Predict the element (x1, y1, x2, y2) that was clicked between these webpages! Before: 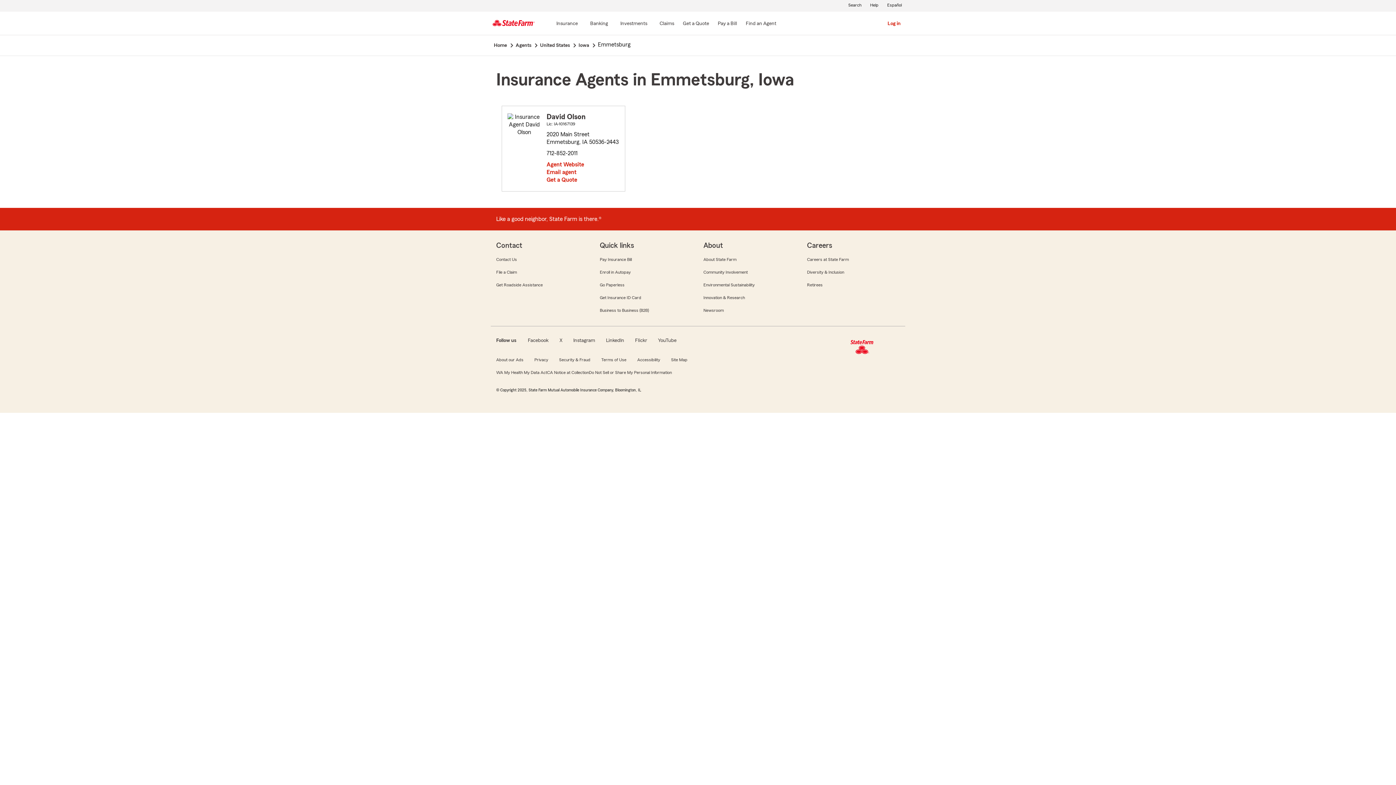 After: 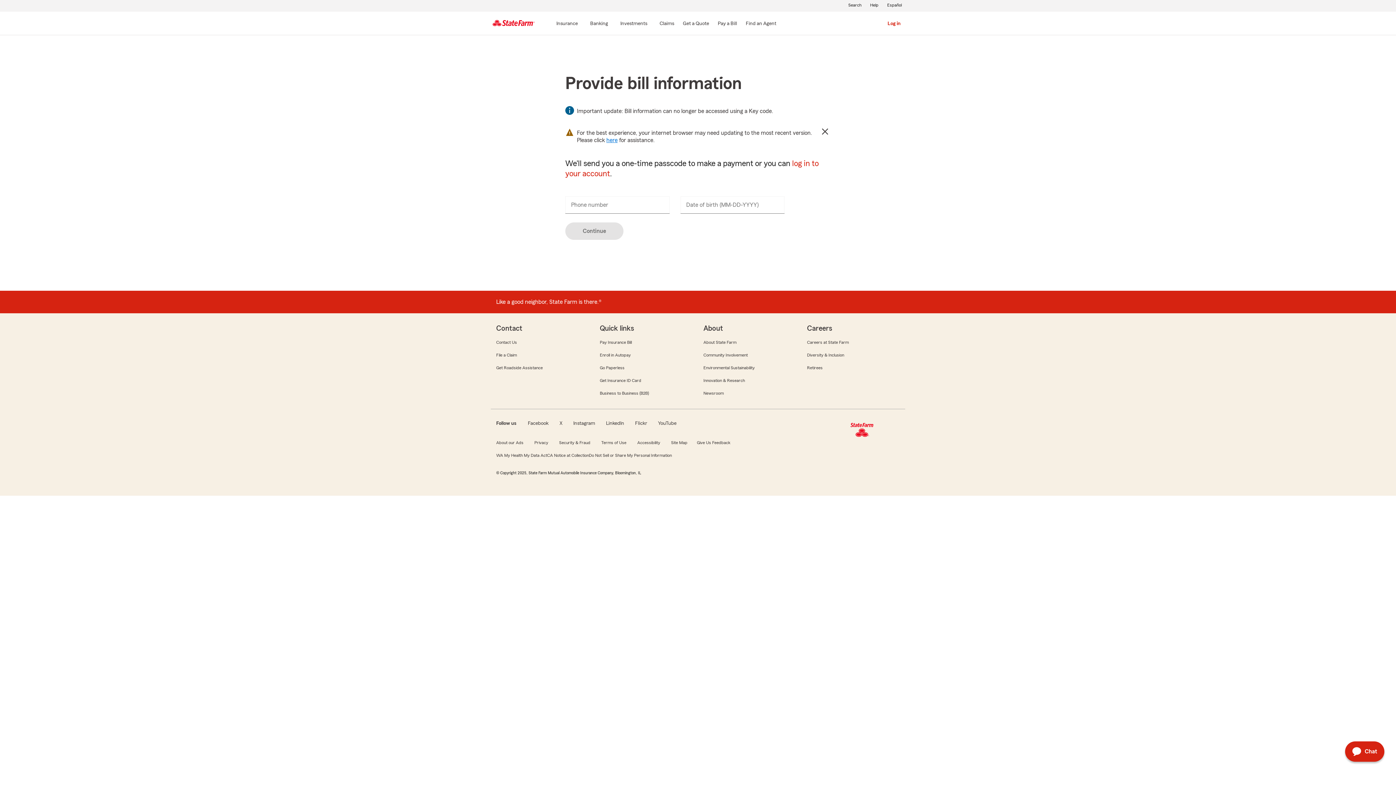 Action: bbox: (599, 256, 632, 262) label: Pay Insurance Bill